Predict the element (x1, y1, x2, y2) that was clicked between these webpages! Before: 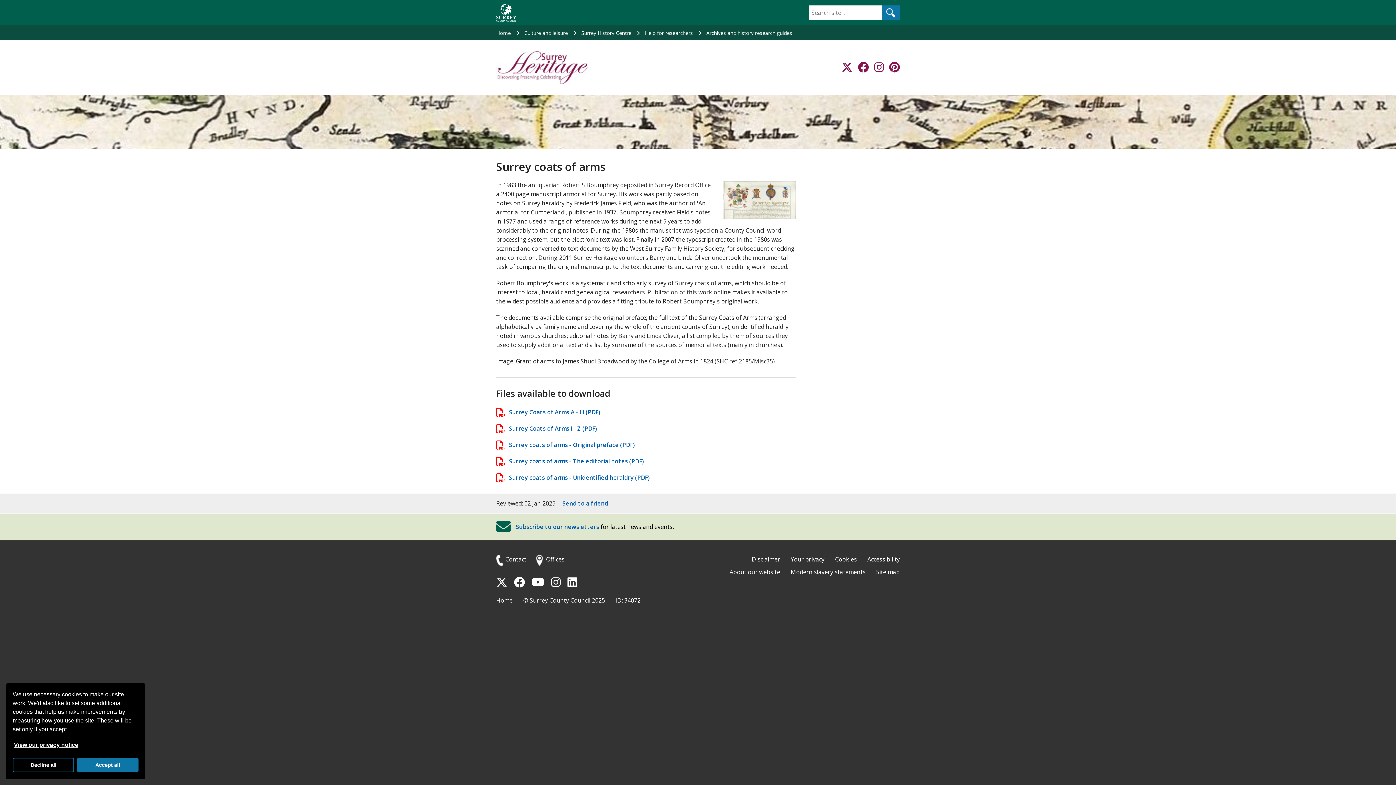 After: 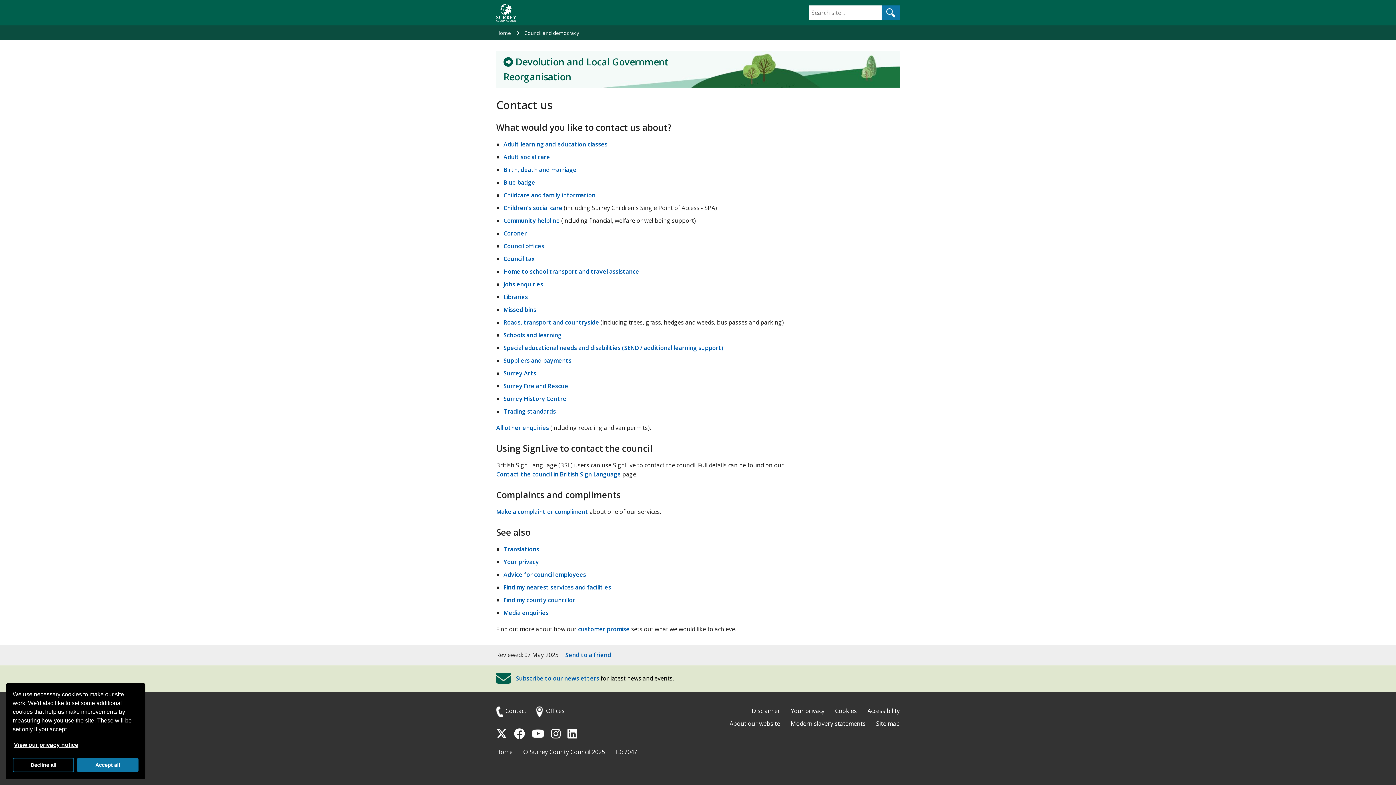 Action: label: Contact the council bbox: (505, 555, 526, 563)